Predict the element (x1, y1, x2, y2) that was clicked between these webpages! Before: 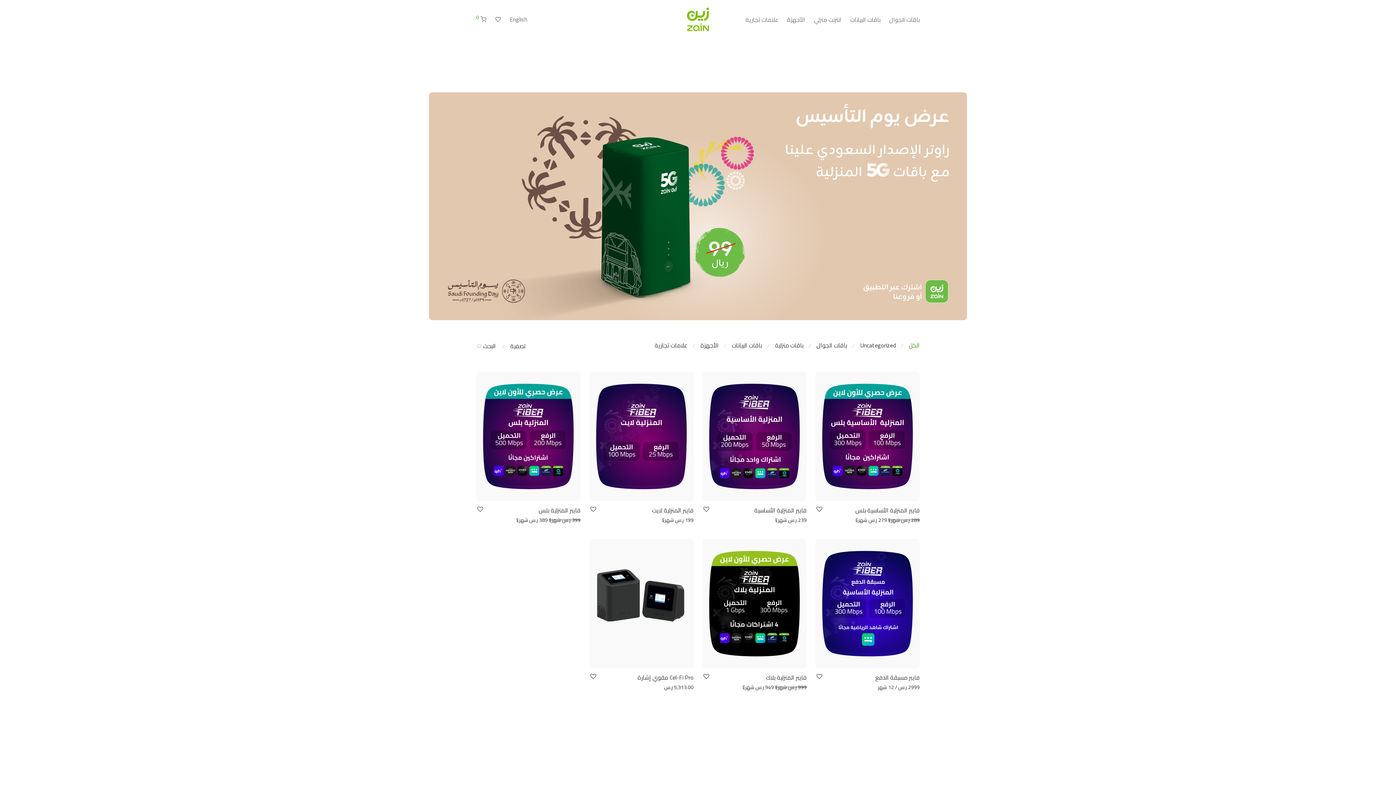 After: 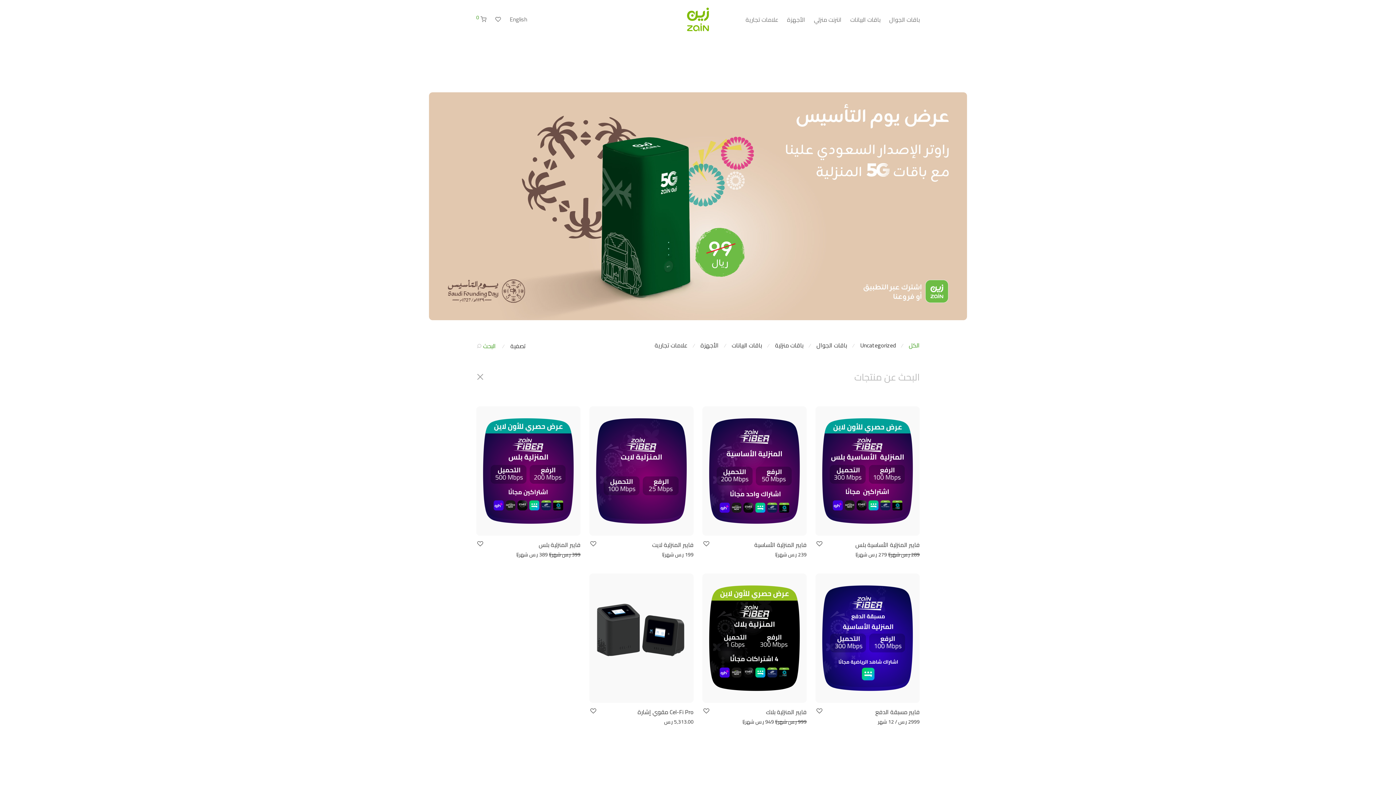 Action: bbox: (476, 340, 496, 351) label: البحث 